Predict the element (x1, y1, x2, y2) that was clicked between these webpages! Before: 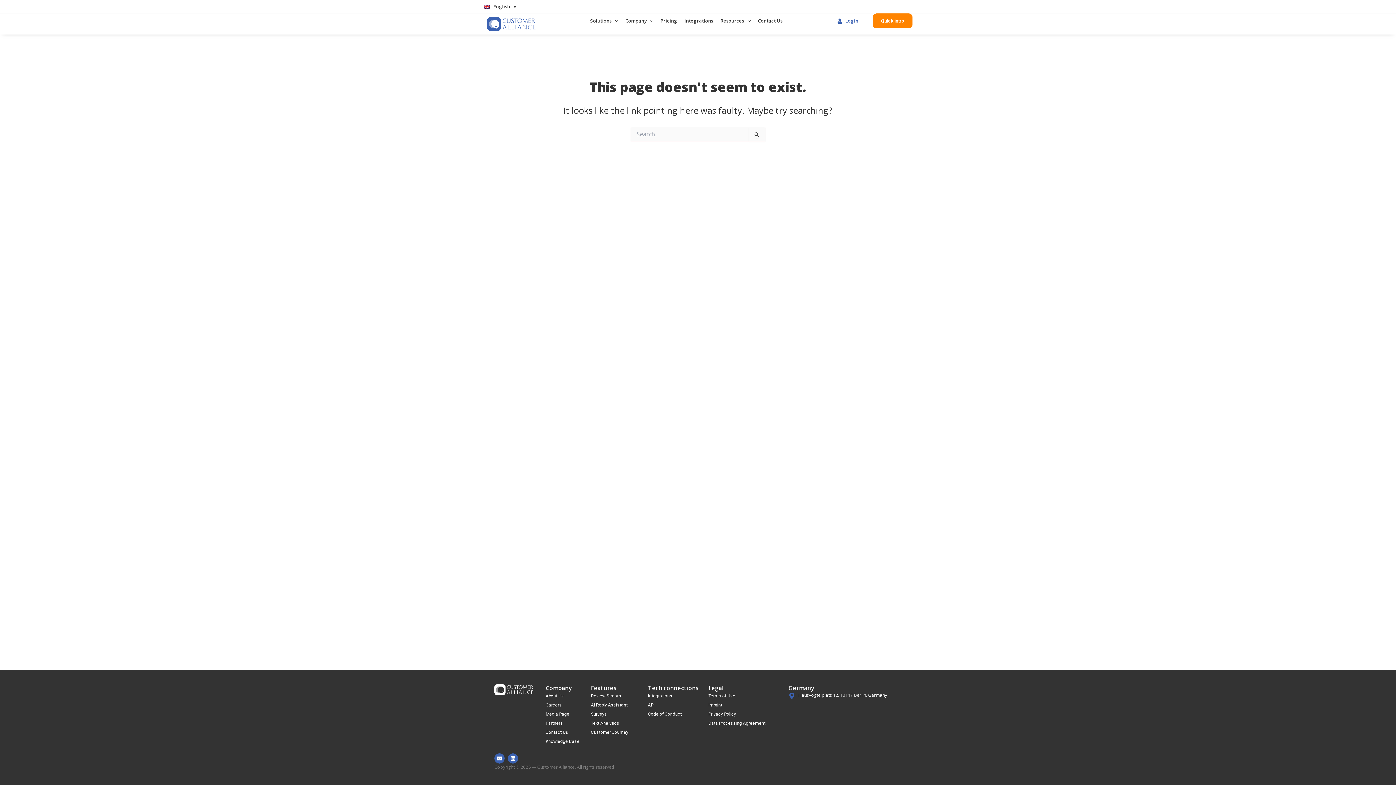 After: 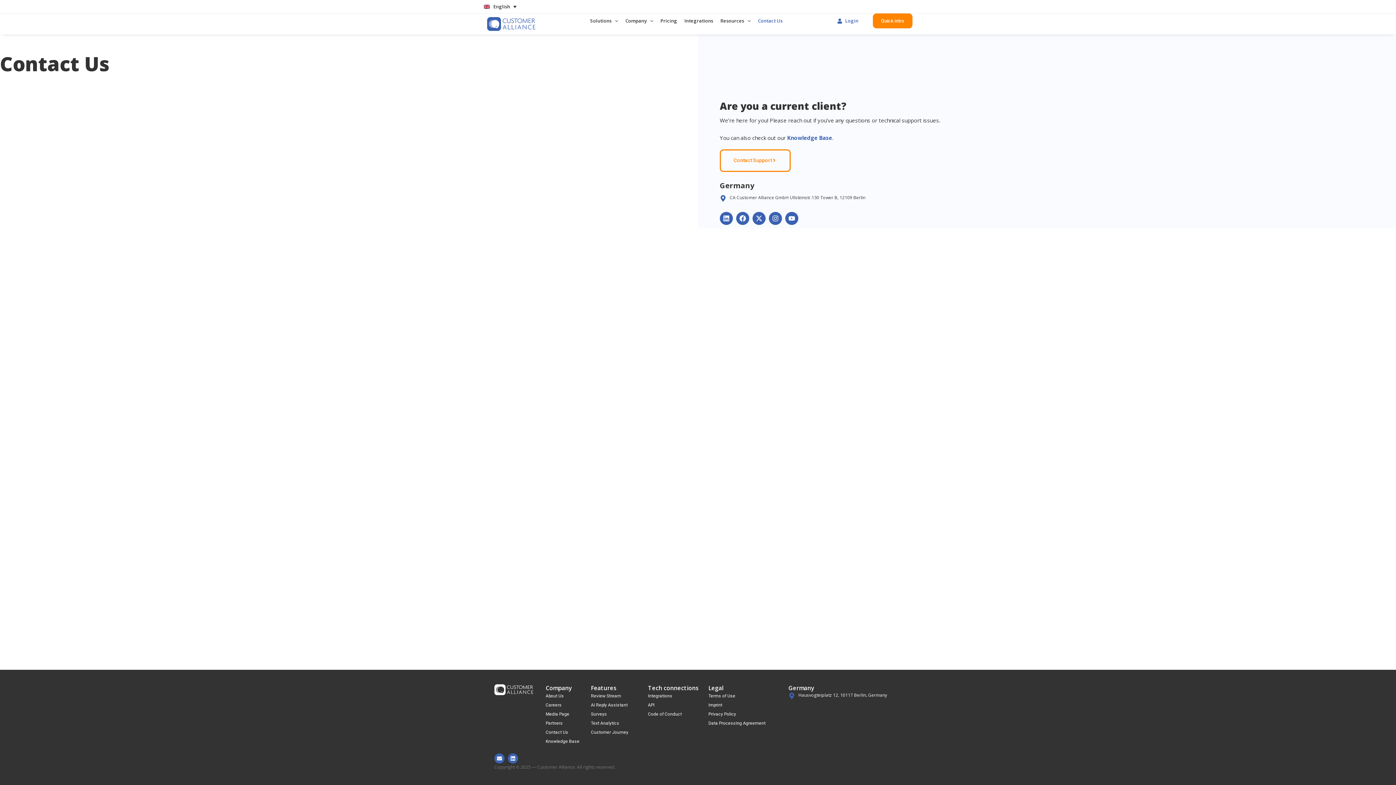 Action: label: Contact Us bbox: (758, 17, 782, 24)